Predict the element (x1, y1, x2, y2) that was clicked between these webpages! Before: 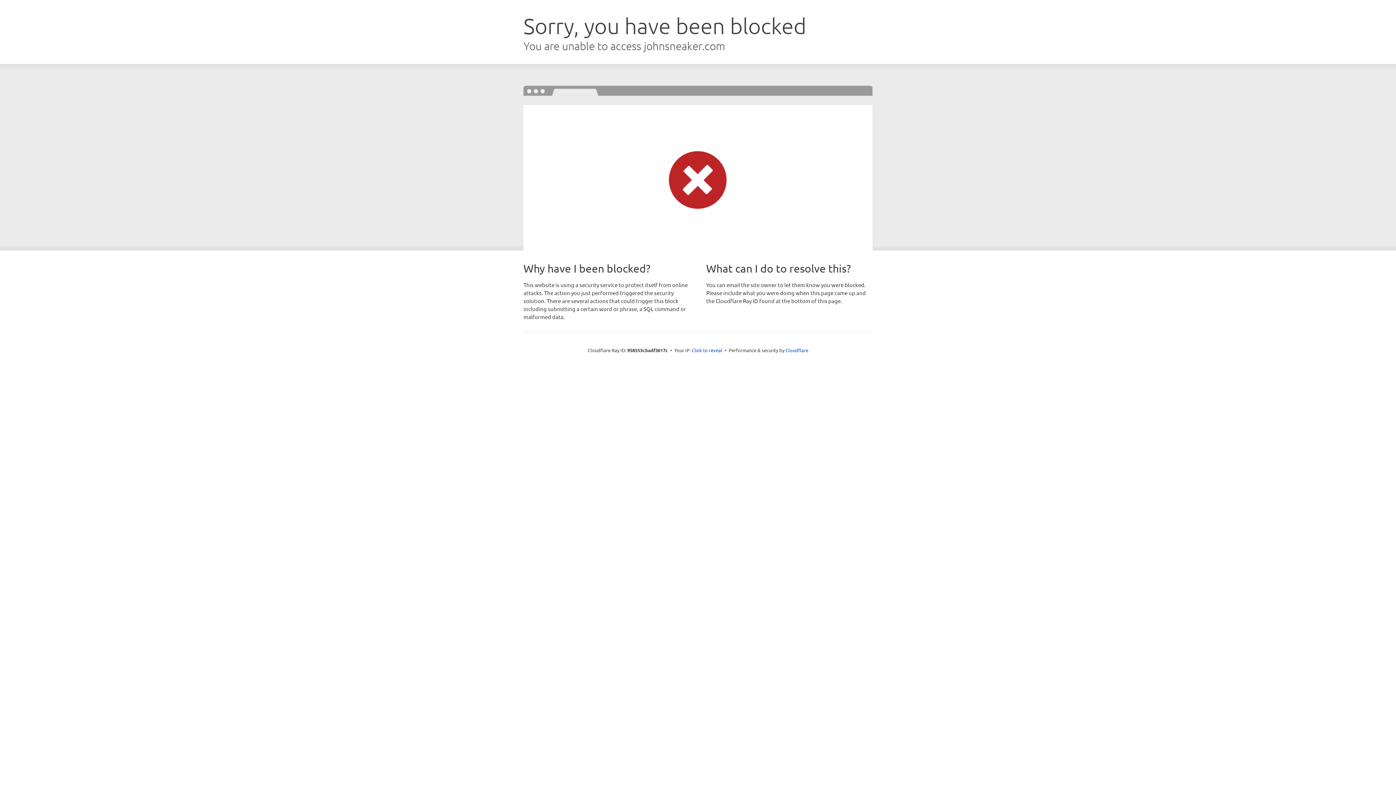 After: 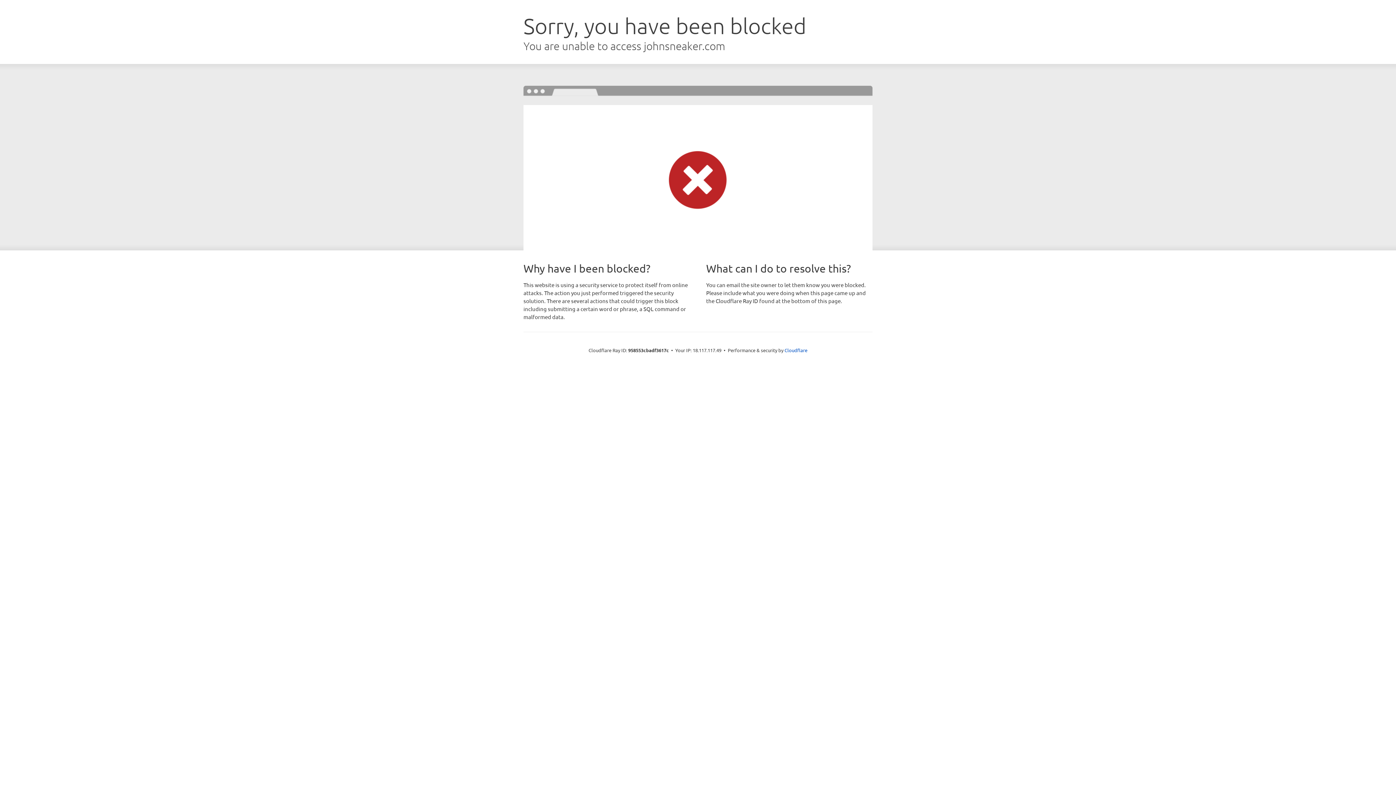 Action: label: Click to reveal bbox: (692, 346, 722, 353)